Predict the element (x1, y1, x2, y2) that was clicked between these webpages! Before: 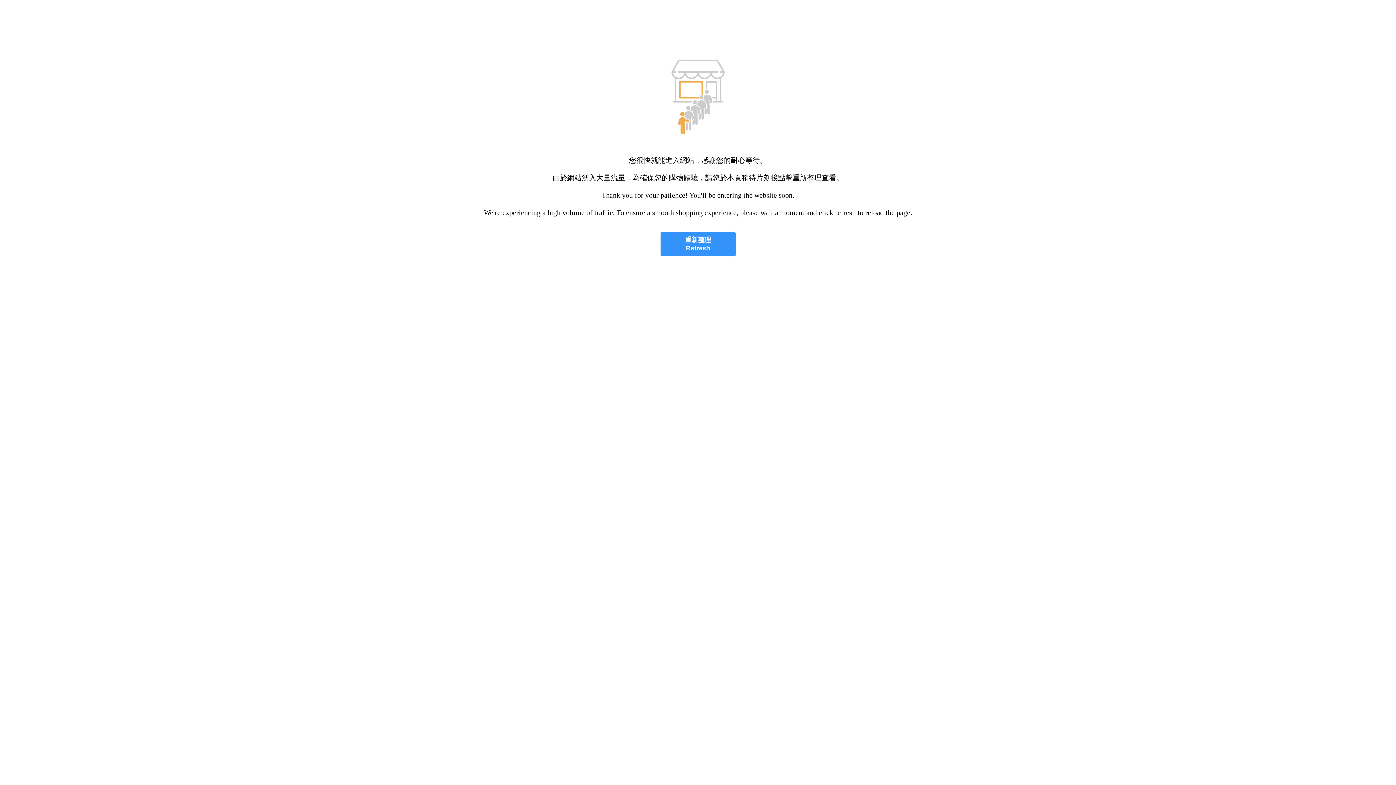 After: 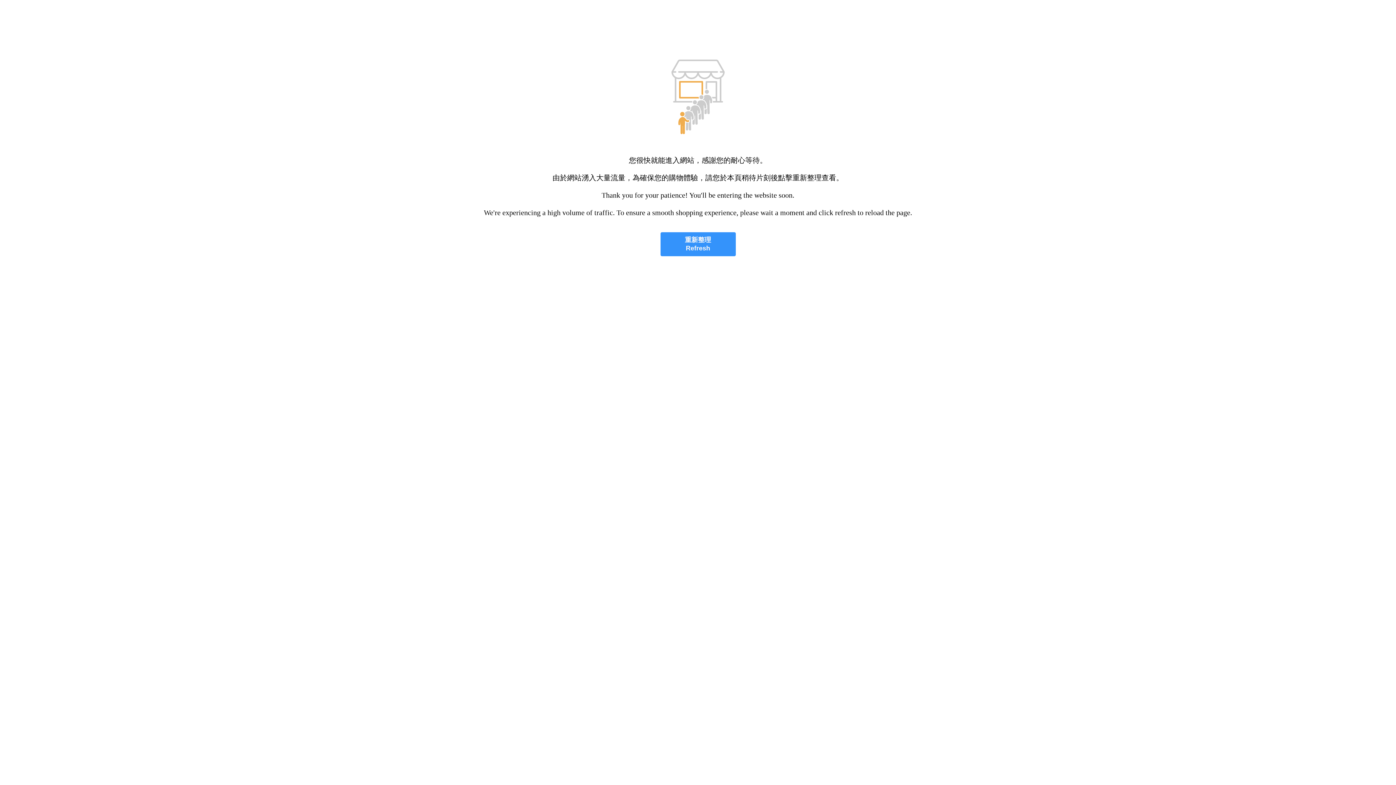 Action: label: 重新整理
Refresh bbox: (660, 232, 735, 256)